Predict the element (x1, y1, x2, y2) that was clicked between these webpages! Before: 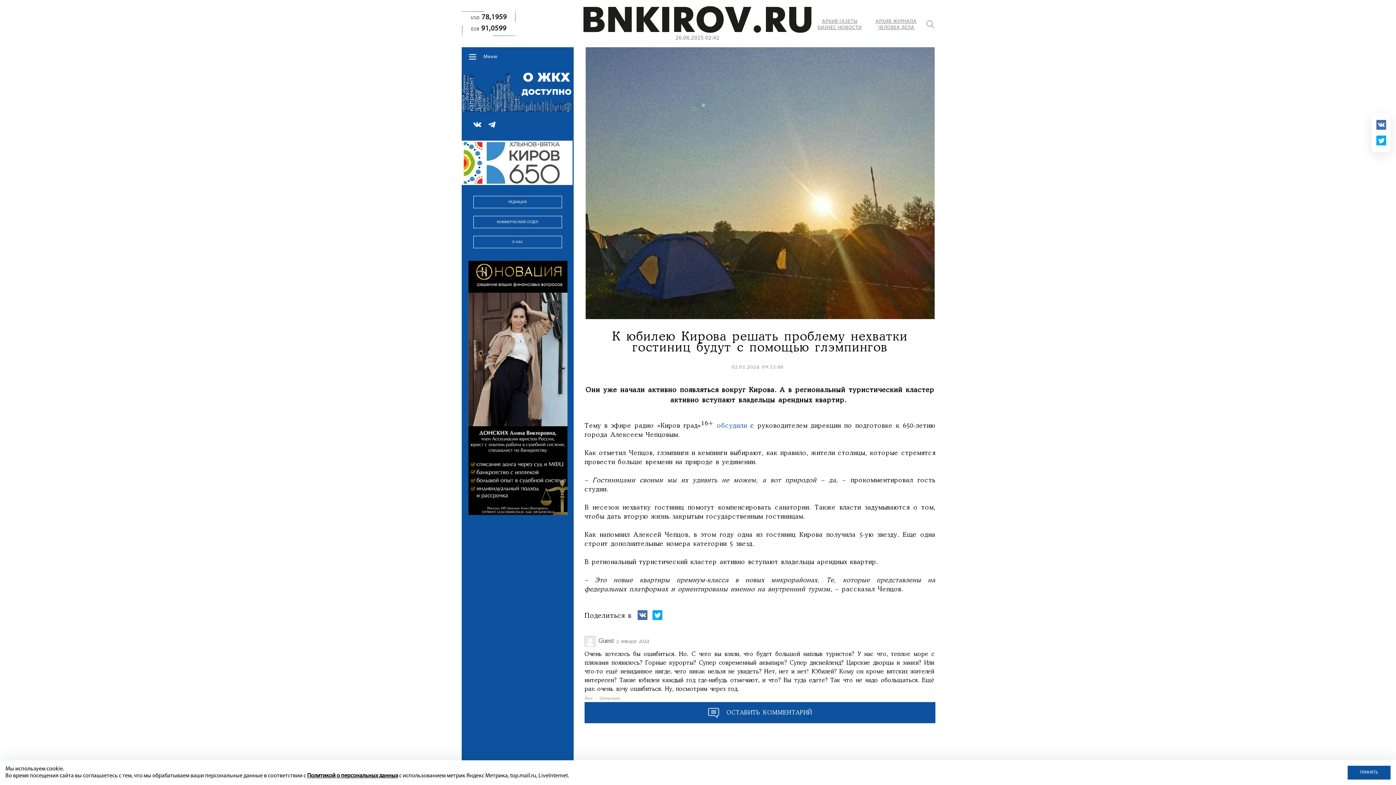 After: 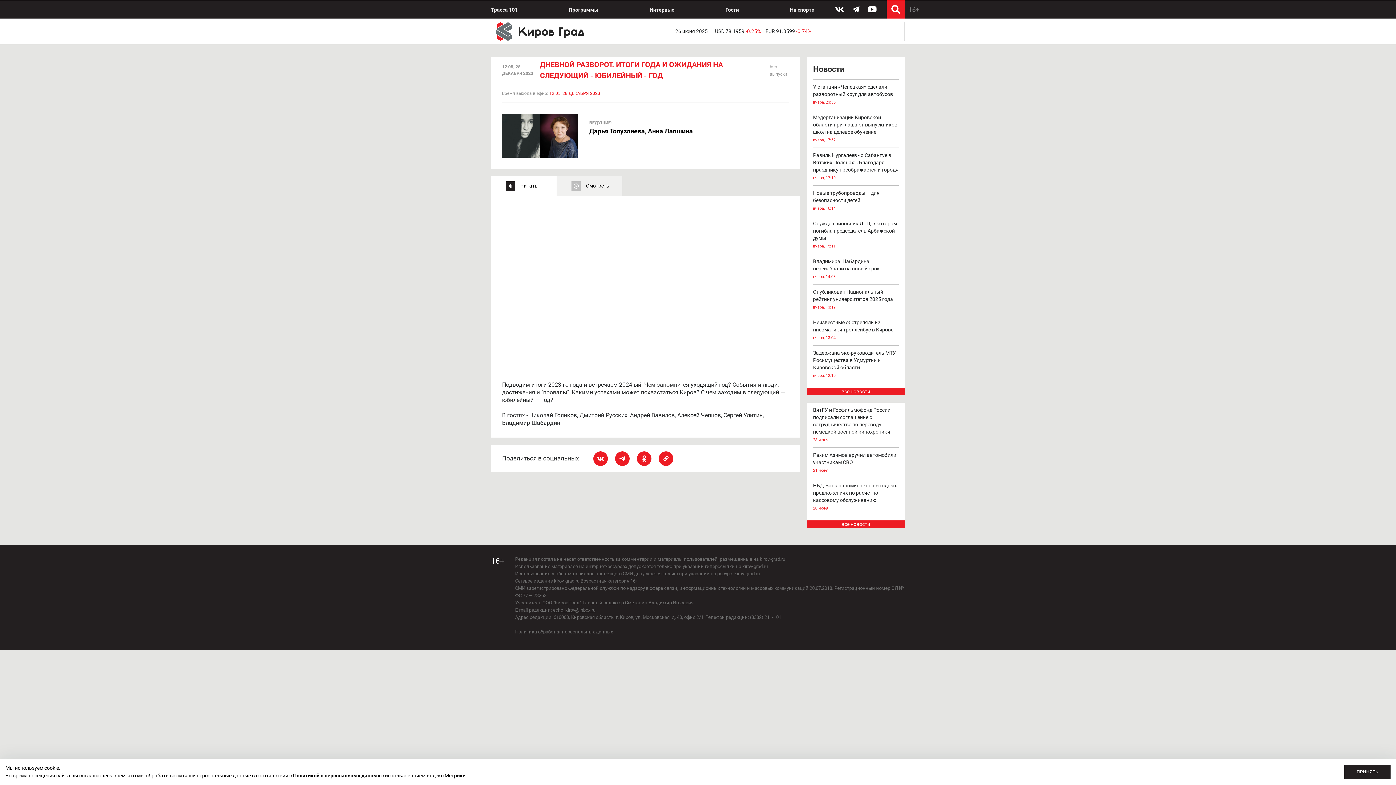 Action: bbox: (717, 423, 747, 429) label: обсудили